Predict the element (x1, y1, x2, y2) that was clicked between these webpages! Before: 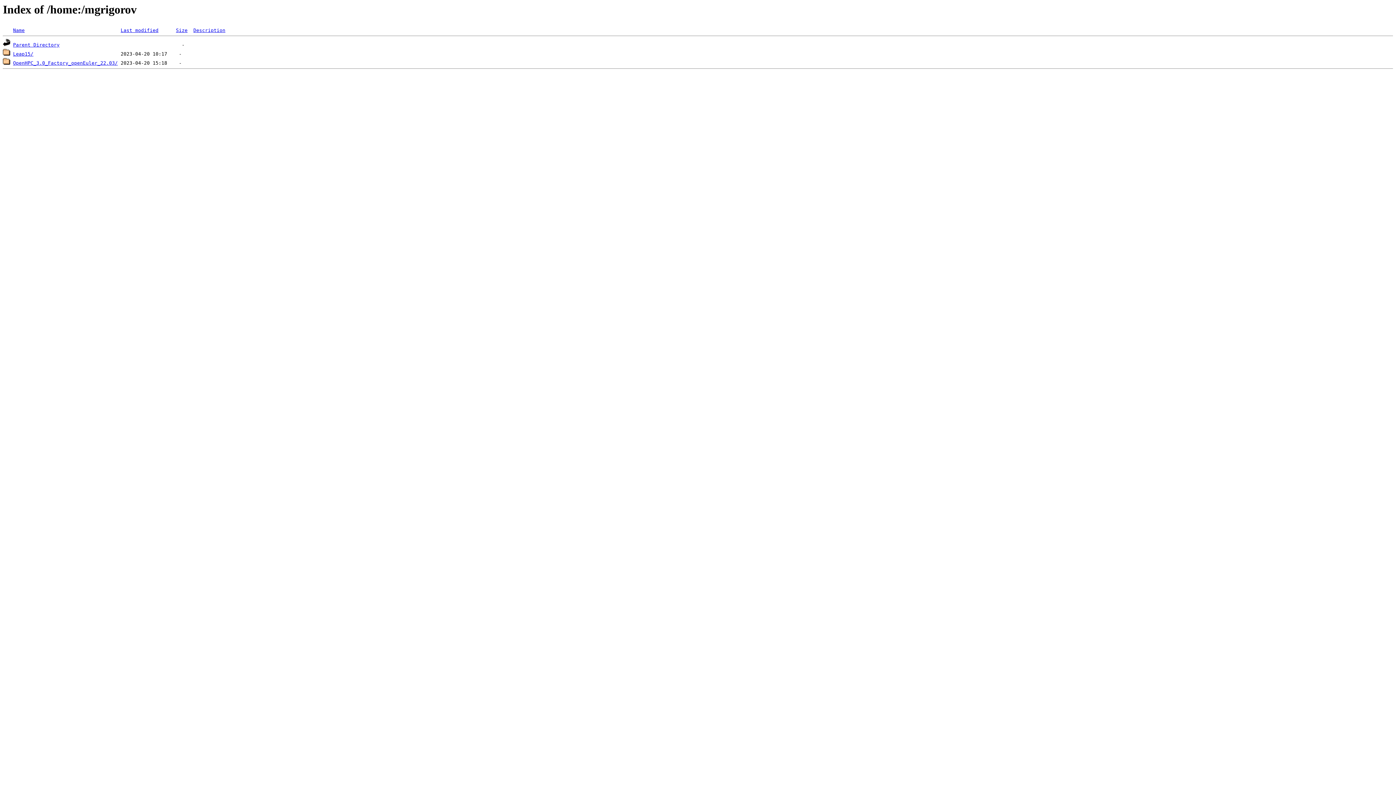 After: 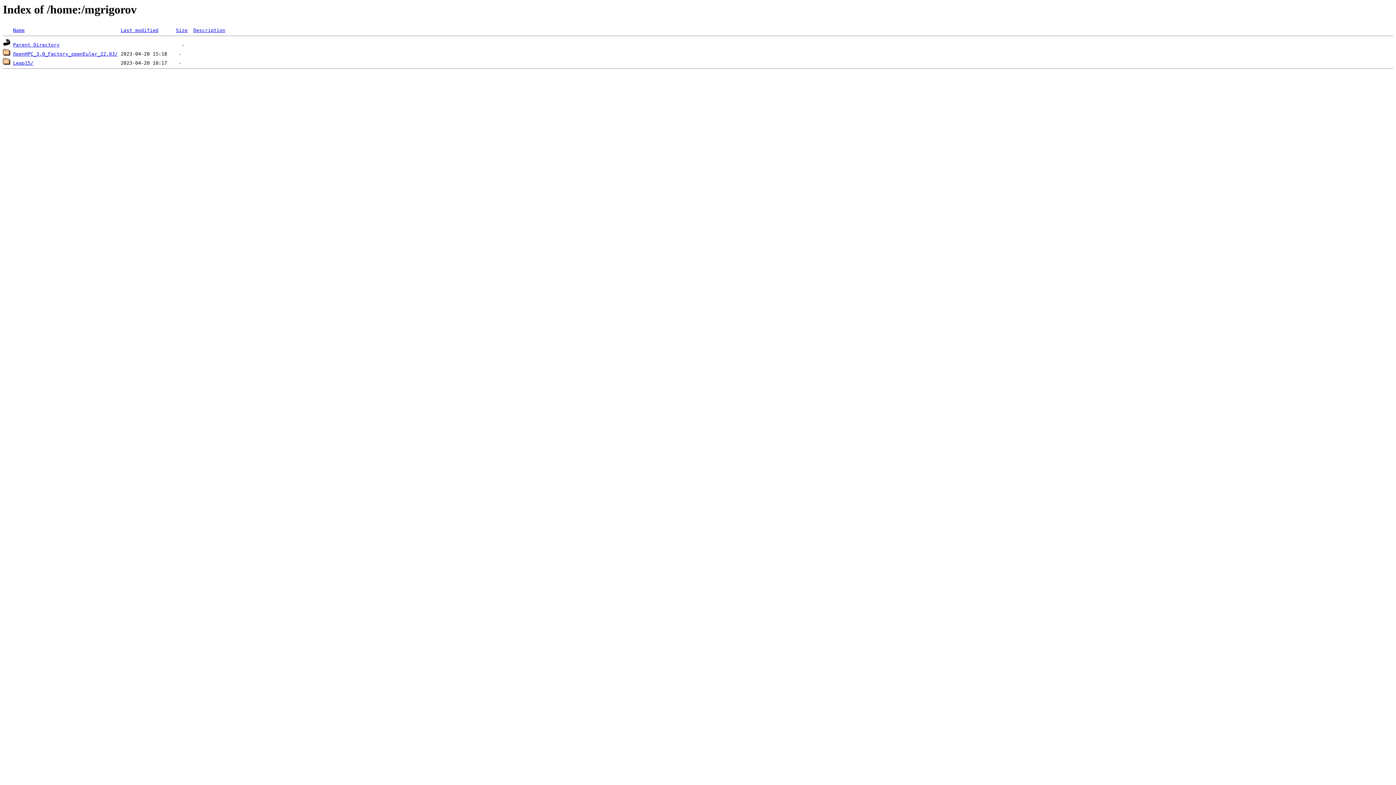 Action: bbox: (13, 27, 24, 33) label: Name